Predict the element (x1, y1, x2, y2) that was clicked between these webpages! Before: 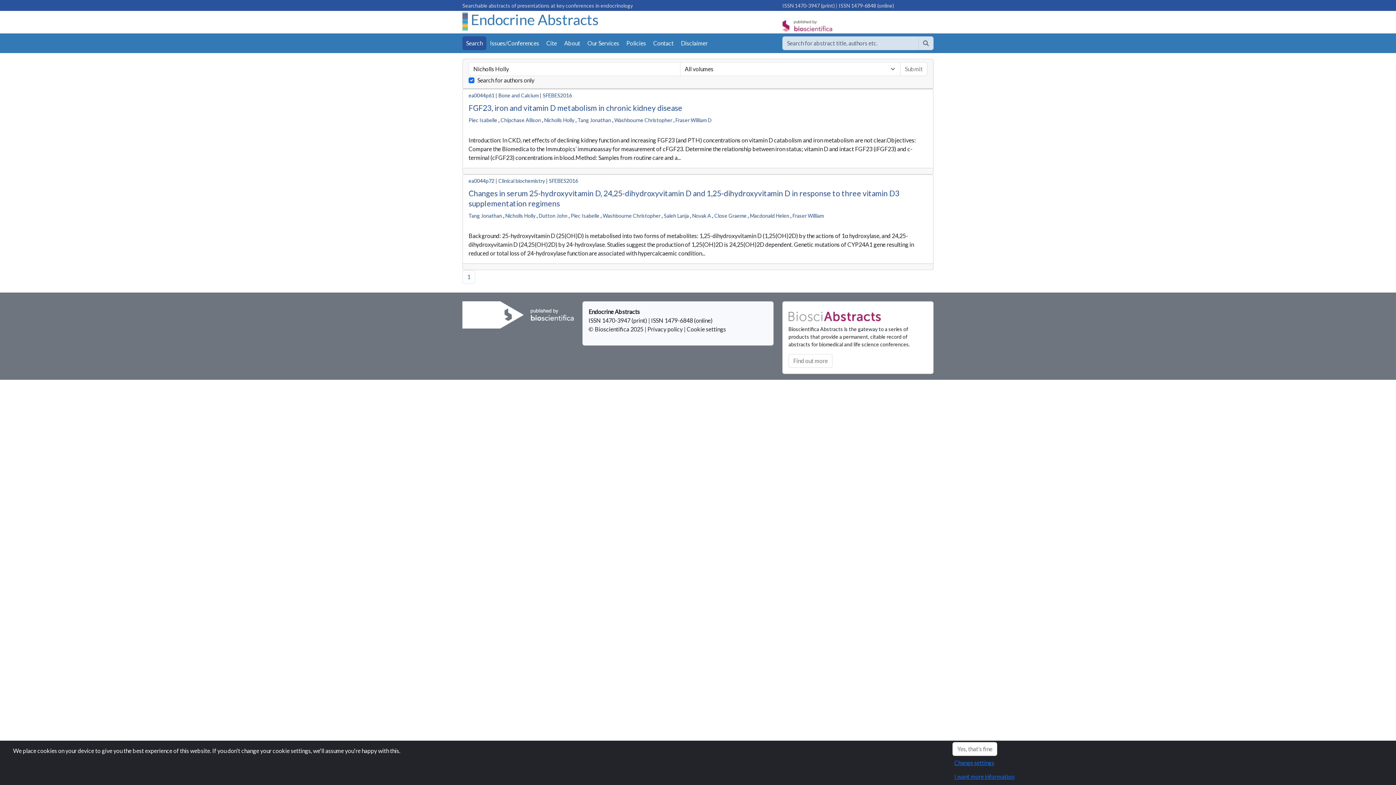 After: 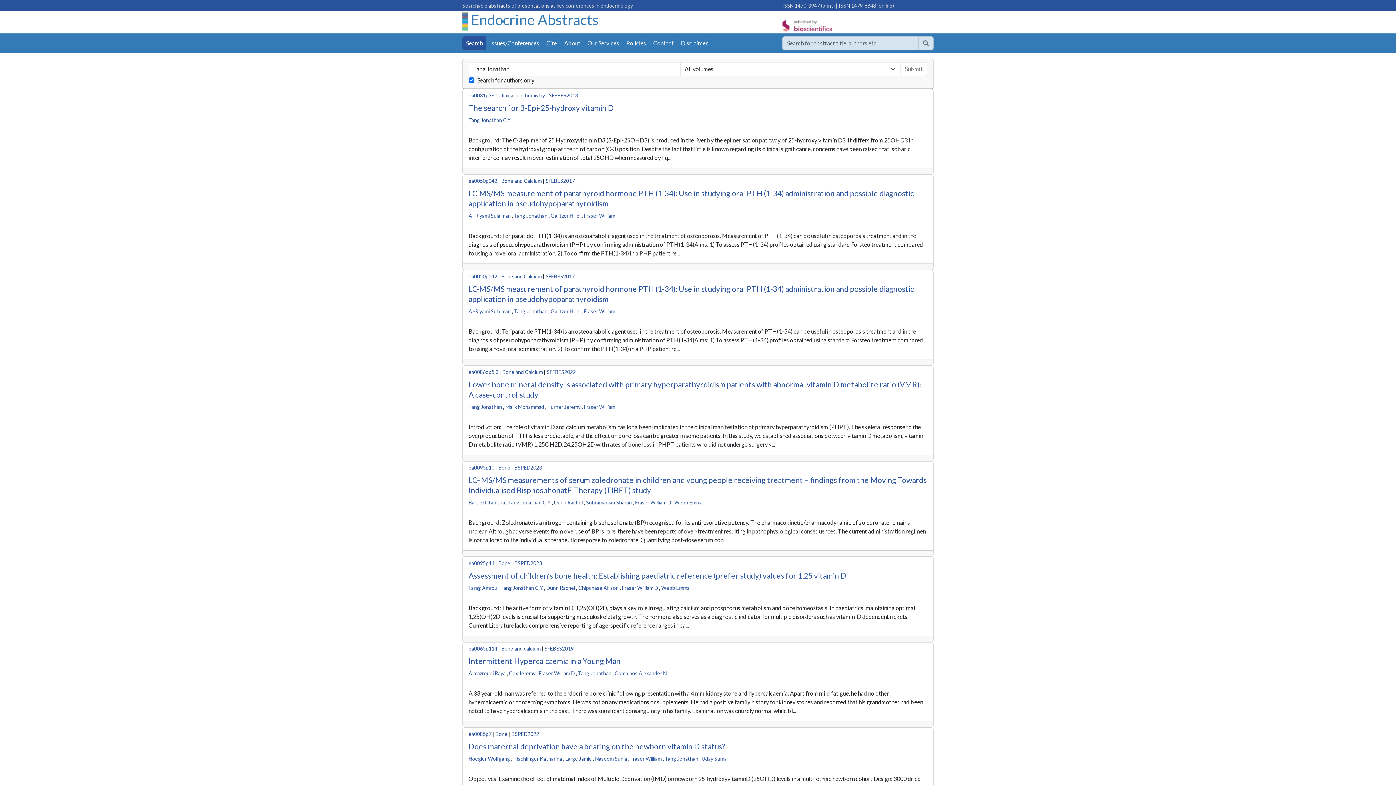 Action: label: Tang Jonathan bbox: (577, 117, 611, 123)